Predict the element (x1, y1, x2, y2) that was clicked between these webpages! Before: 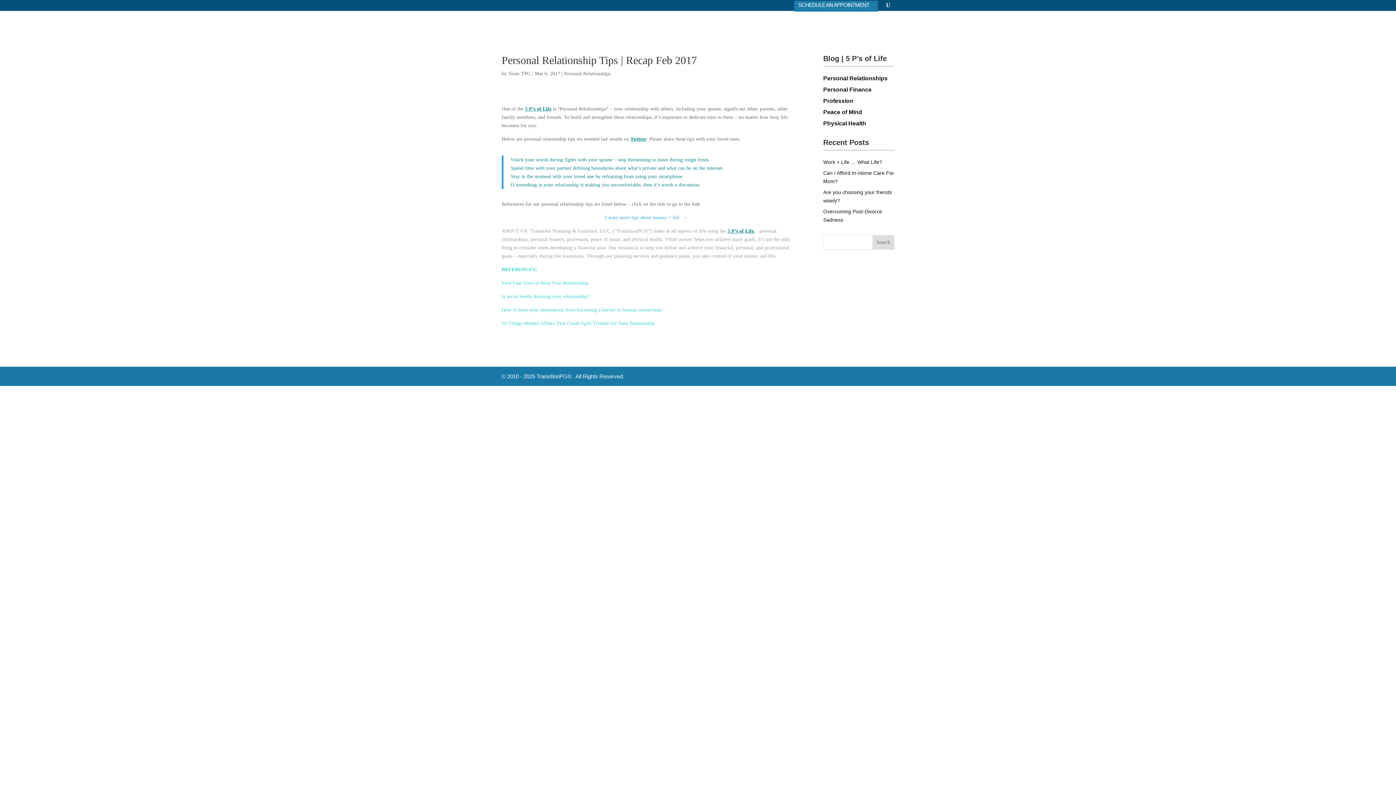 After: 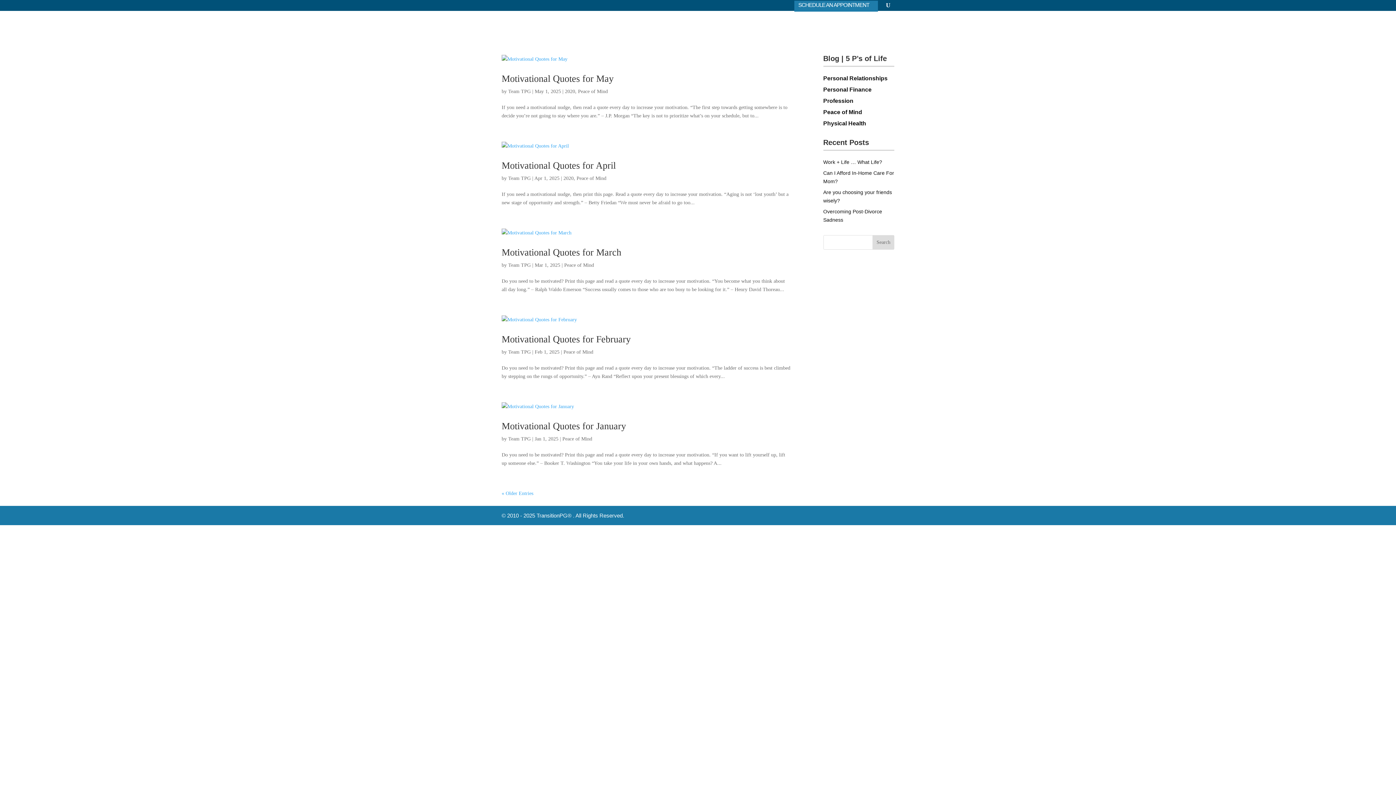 Action: bbox: (508, 70, 530, 76) label: Team TPG